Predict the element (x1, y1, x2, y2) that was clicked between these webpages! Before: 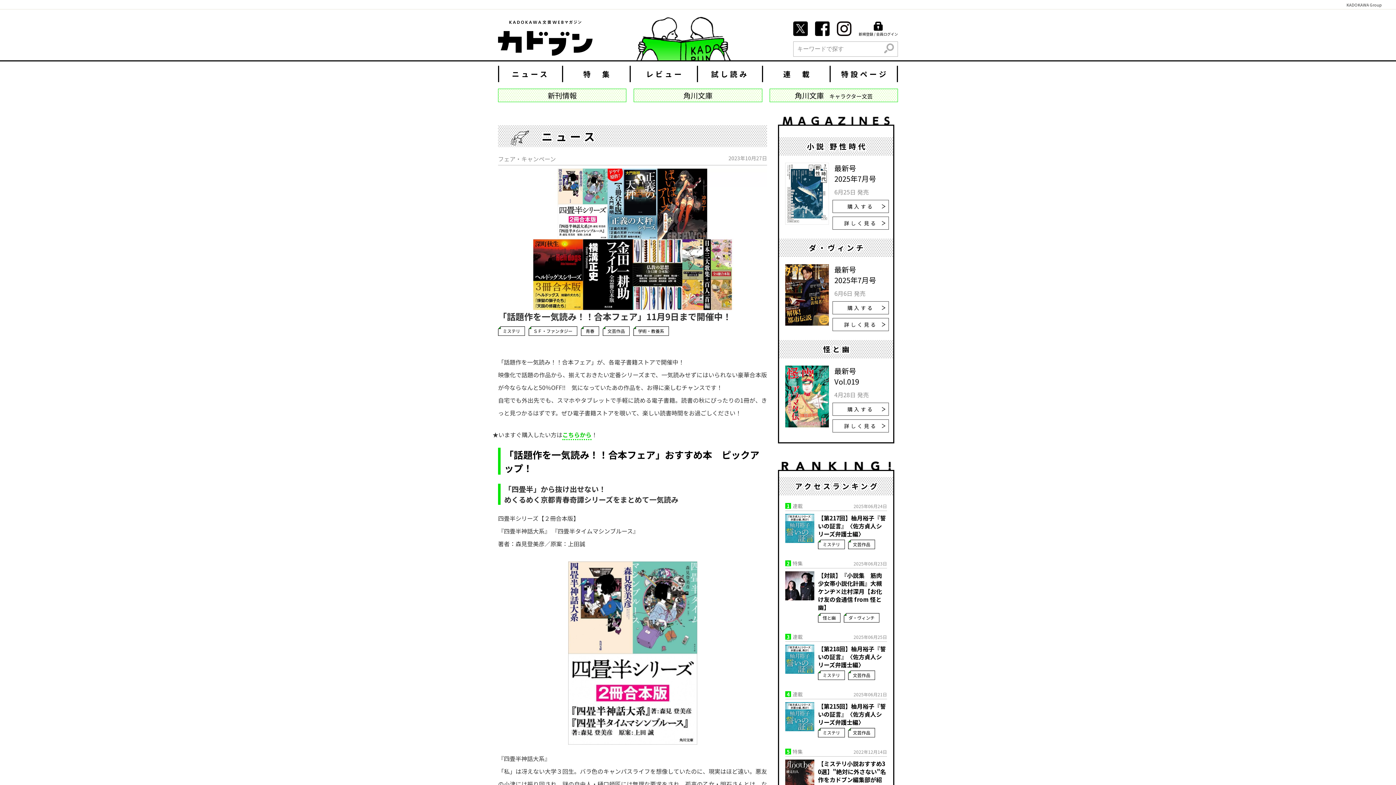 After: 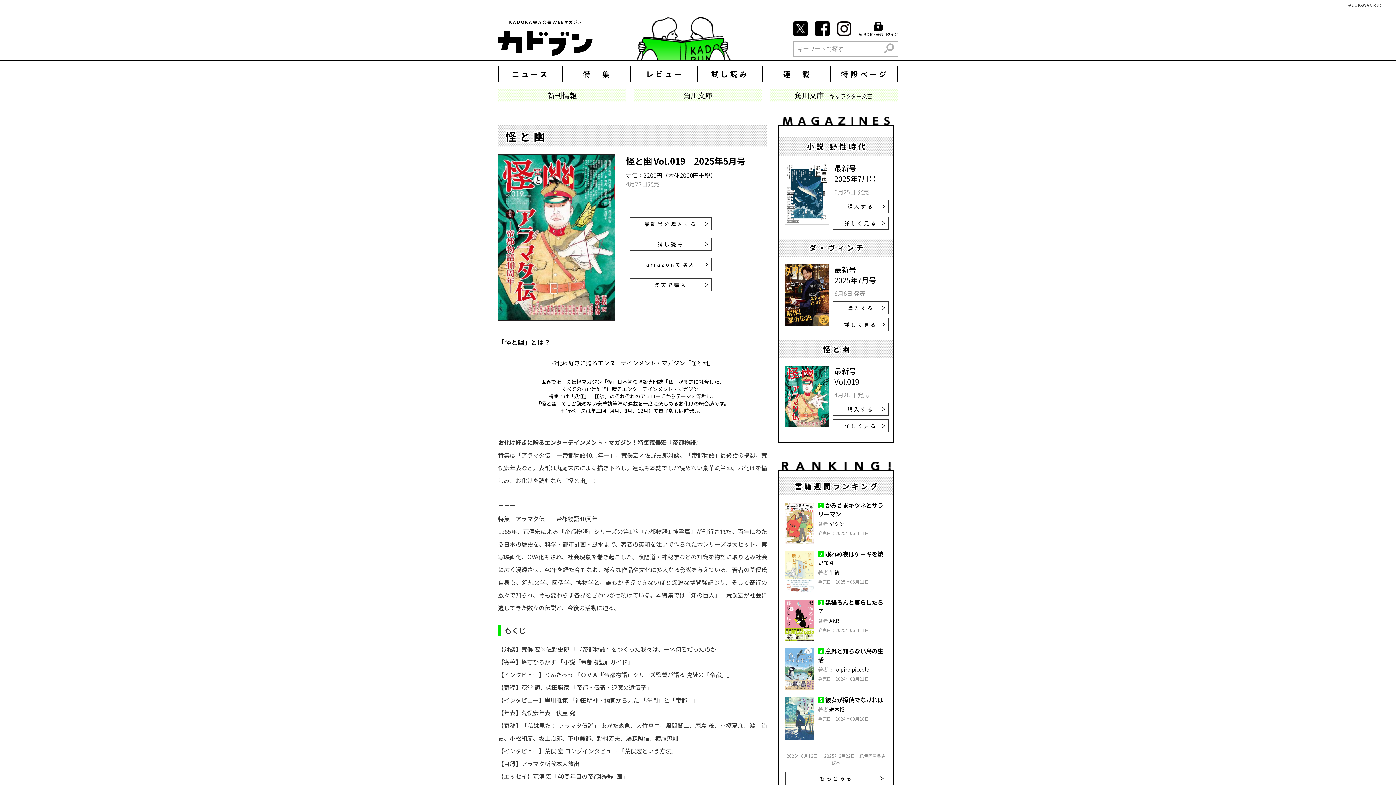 Action: bbox: (785, 365, 829, 427)